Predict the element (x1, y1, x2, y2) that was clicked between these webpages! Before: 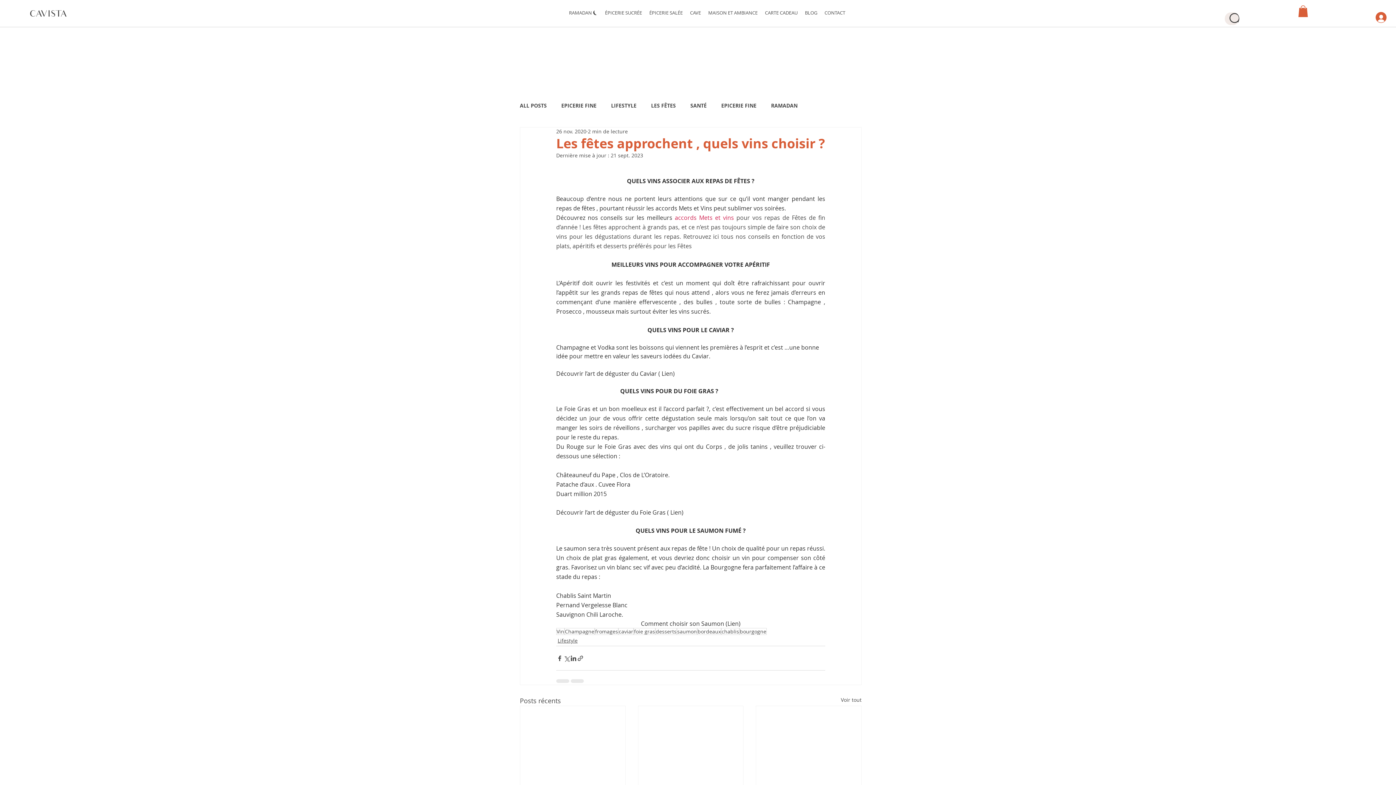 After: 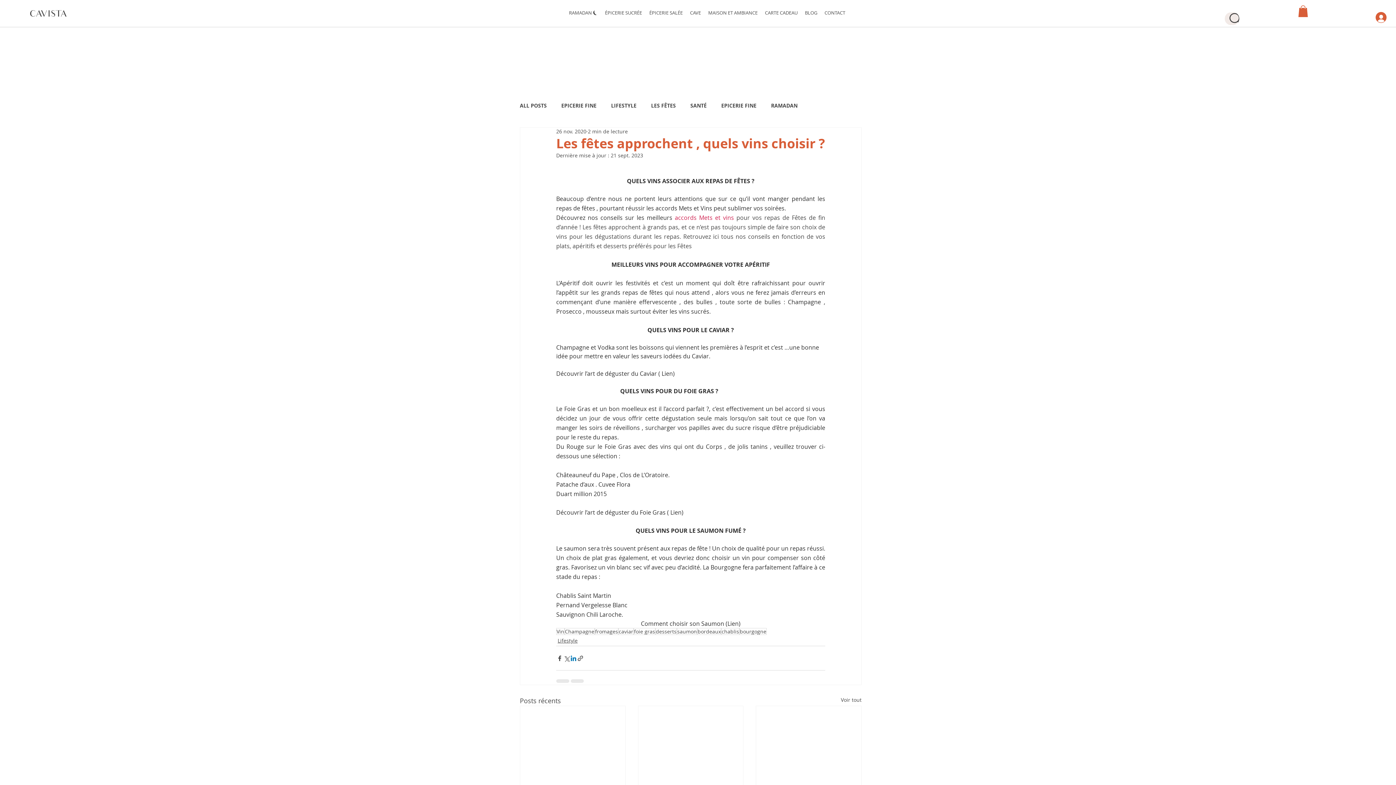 Action: bbox: (570, 655, 577, 662) label: Partager via LinkedIn